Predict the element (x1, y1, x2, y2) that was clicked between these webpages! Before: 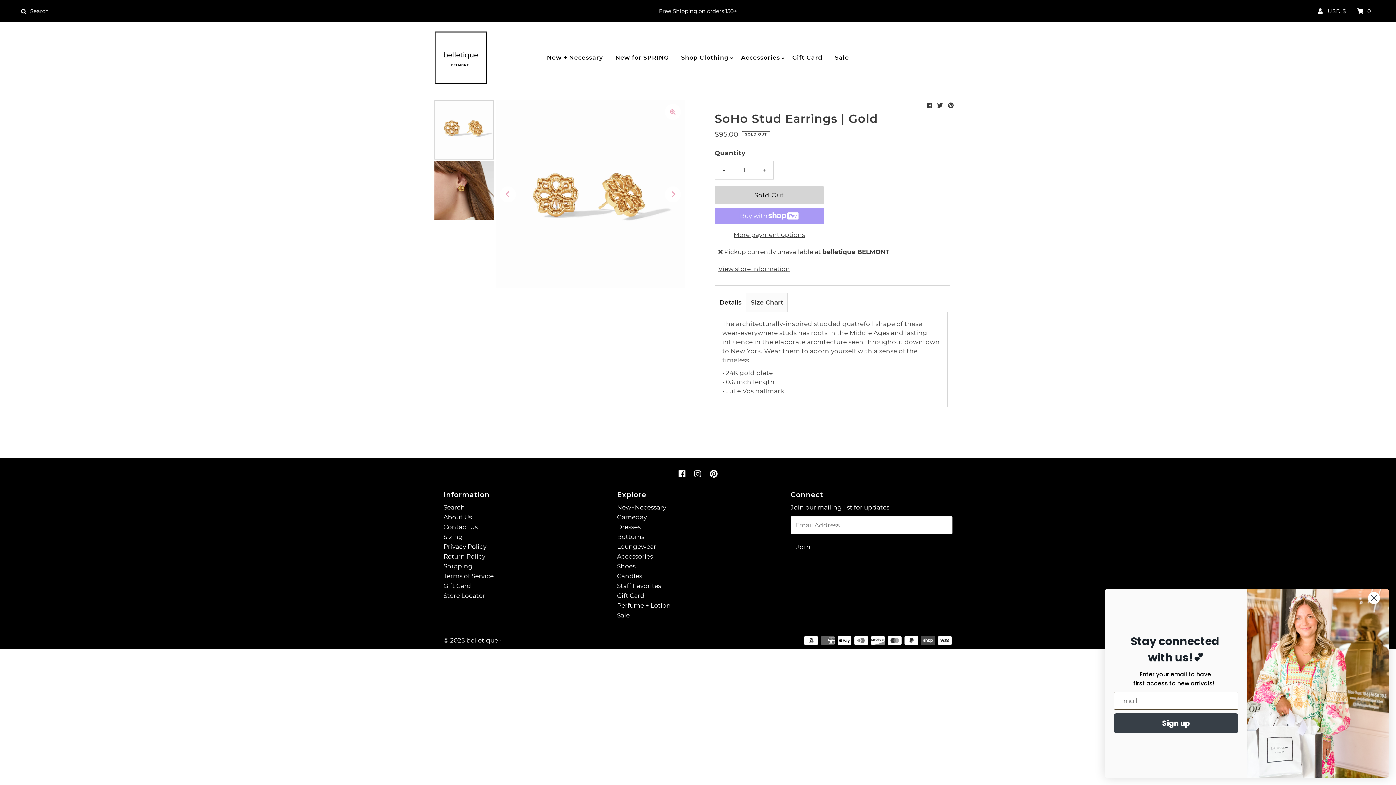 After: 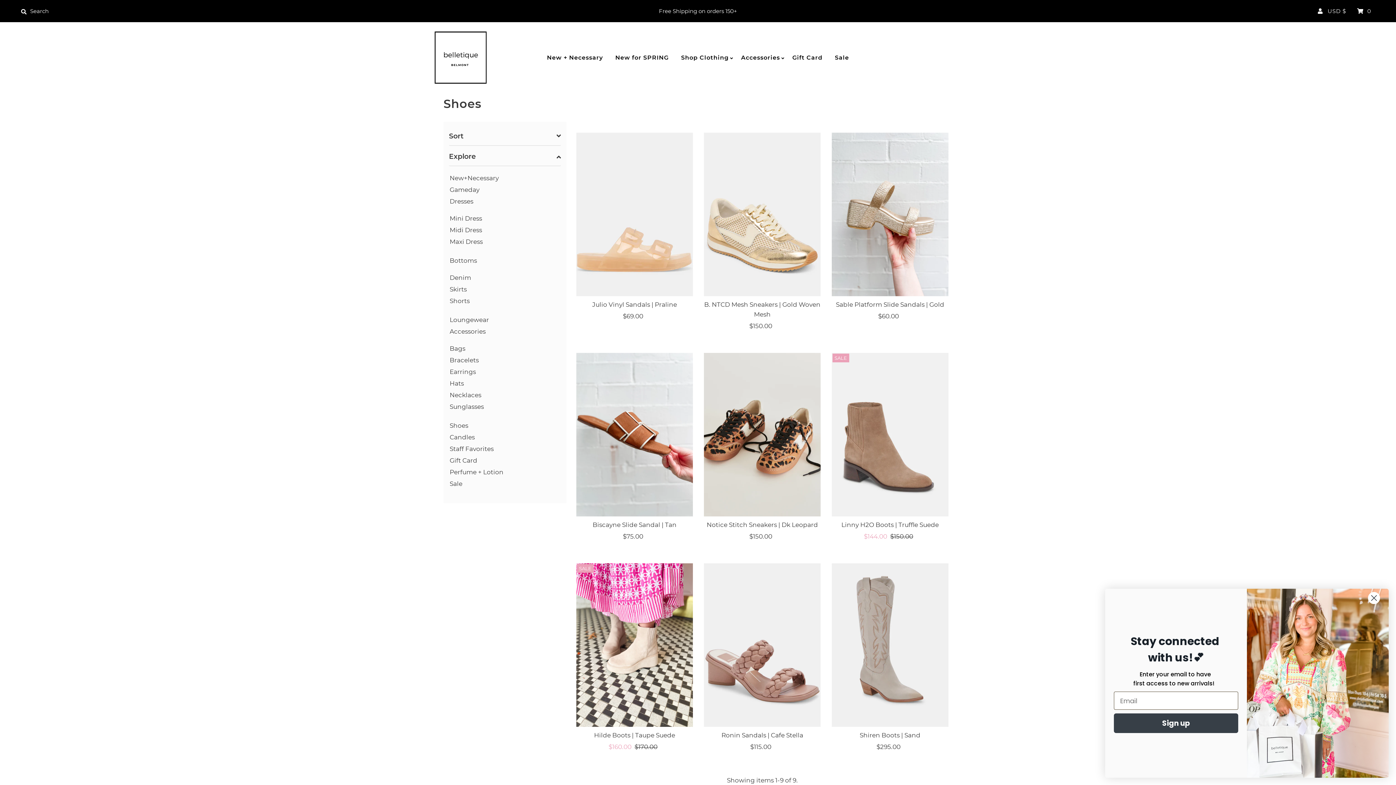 Action: label: Shoes bbox: (617, 562, 635, 570)